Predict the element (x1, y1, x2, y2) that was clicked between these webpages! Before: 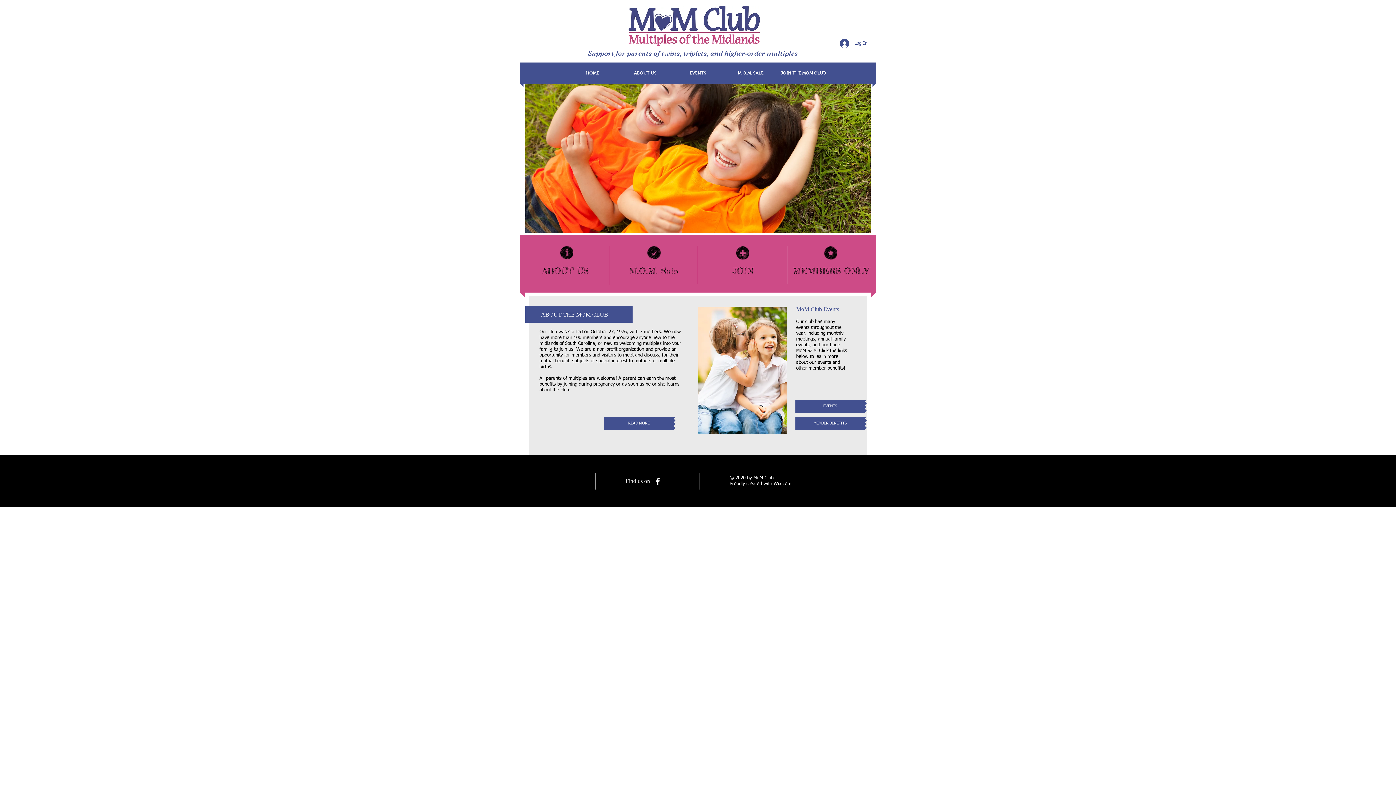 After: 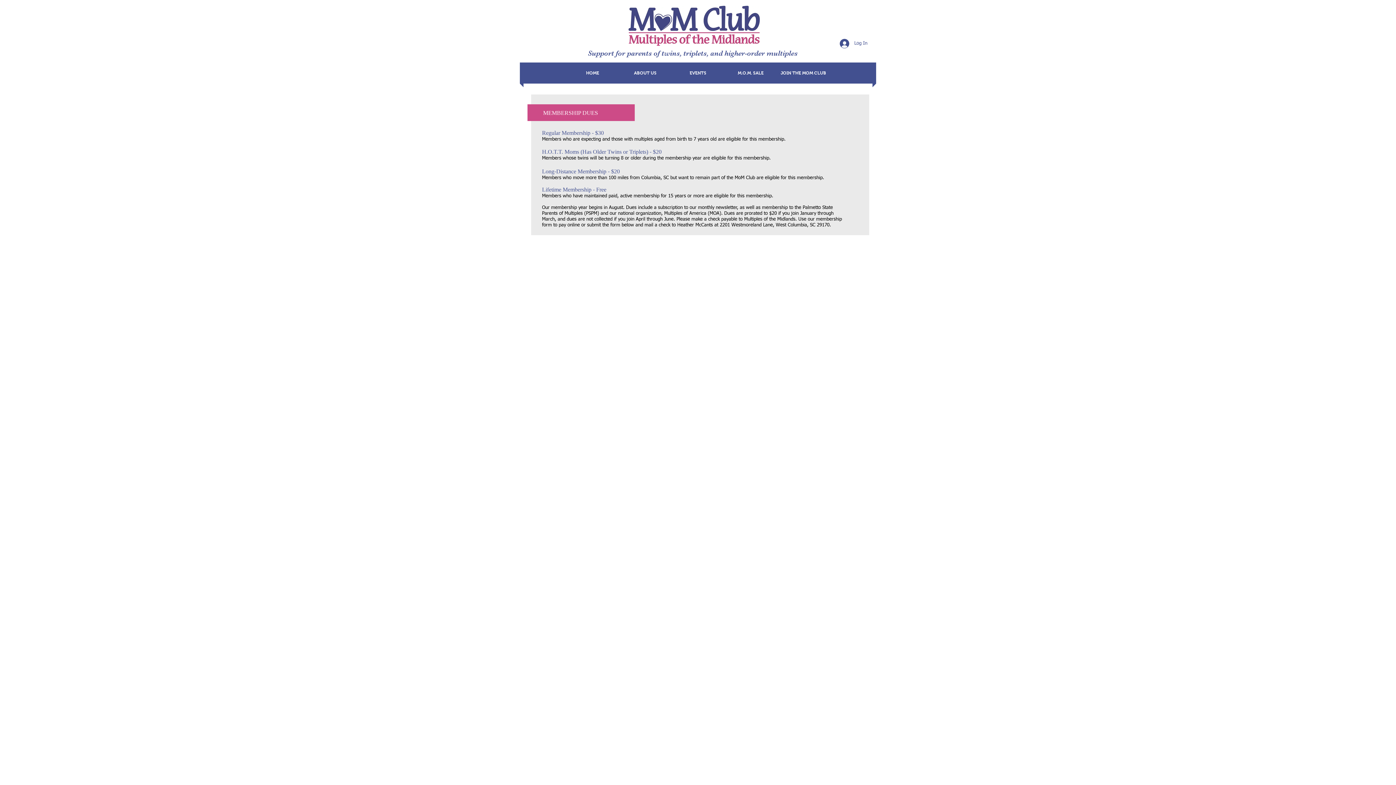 Action: bbox: (736, 246, 749, 259)